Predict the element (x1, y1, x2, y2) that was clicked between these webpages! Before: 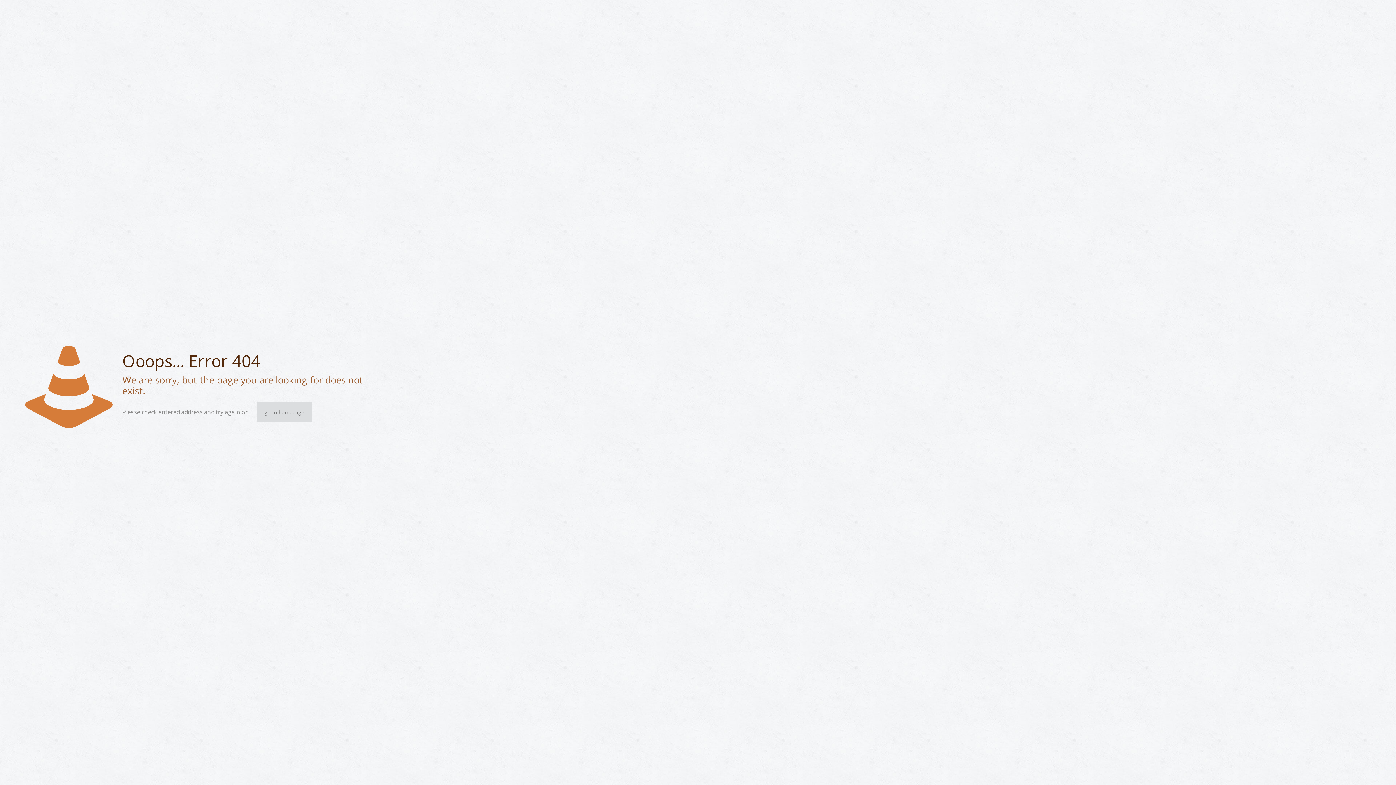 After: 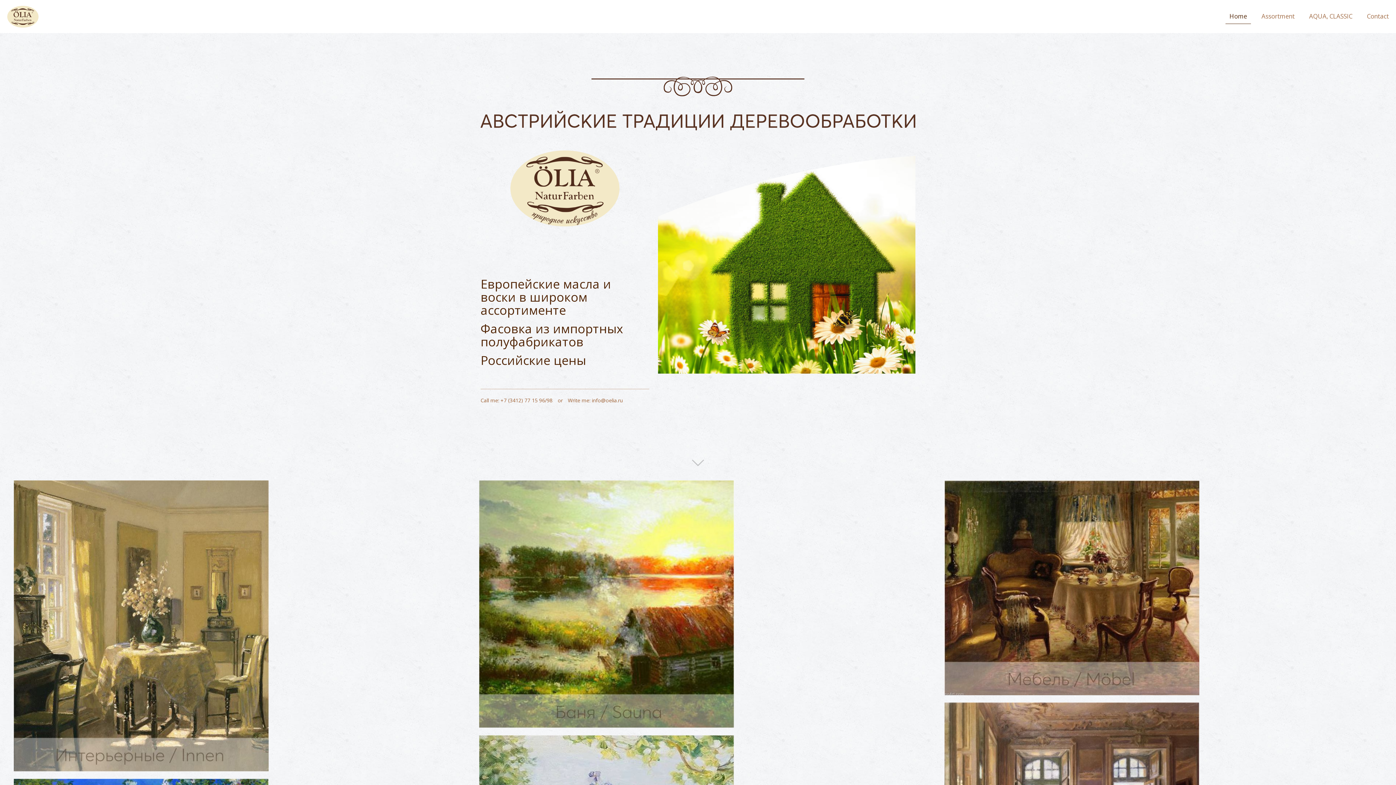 Action: label: go to homepage bbox: (256, 402, 312, 422)